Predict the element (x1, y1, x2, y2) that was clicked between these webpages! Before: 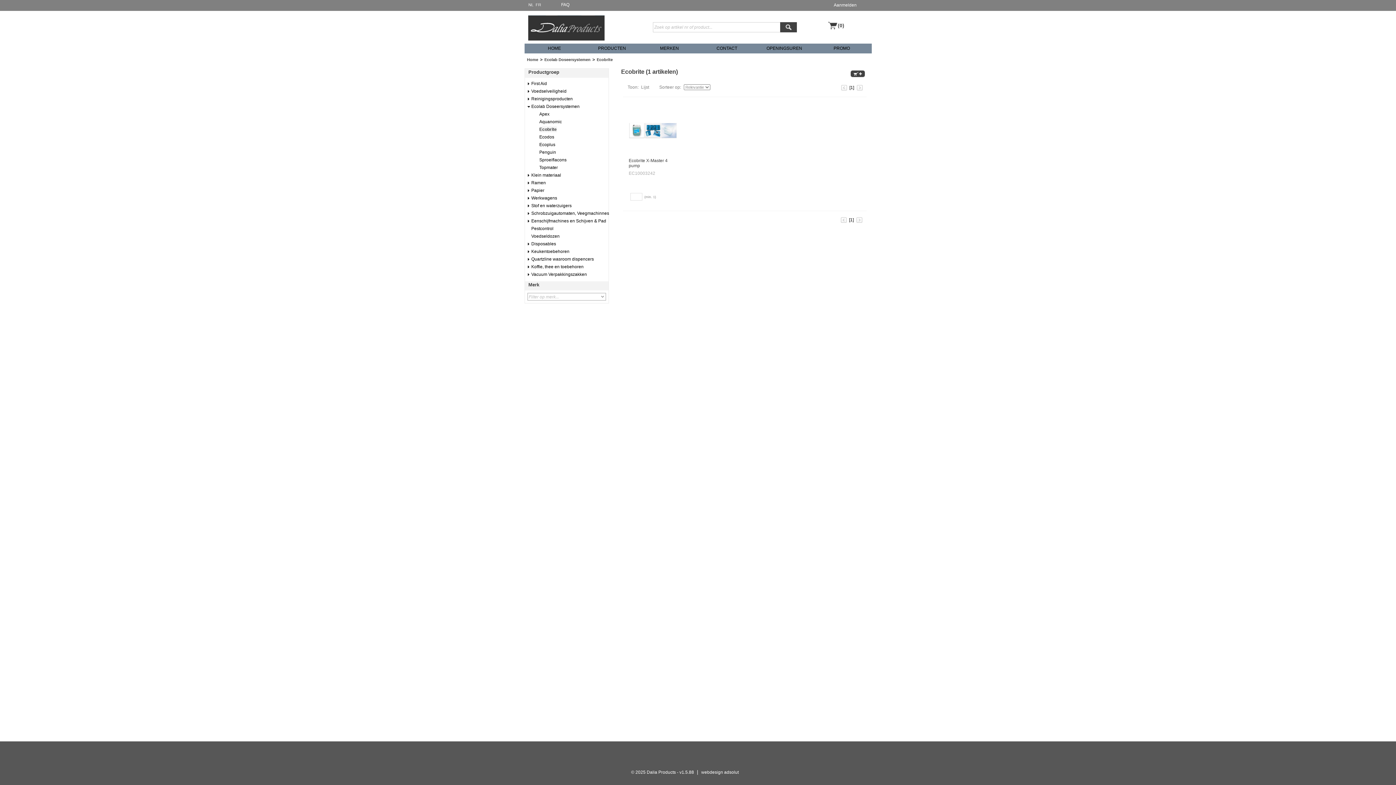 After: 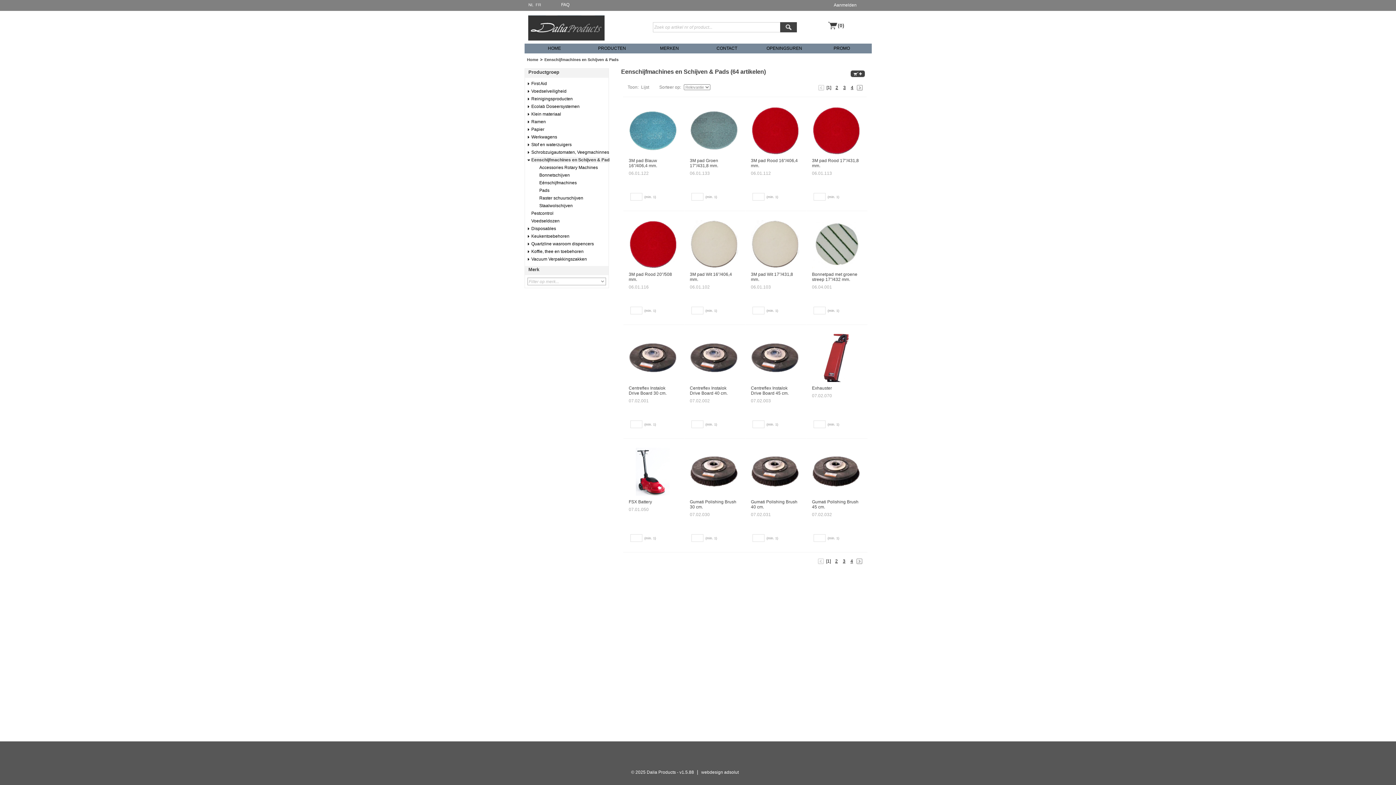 Action: bbox: (531, 218, 606, 224) label: Eenschijfmachines en Schijven & Pad